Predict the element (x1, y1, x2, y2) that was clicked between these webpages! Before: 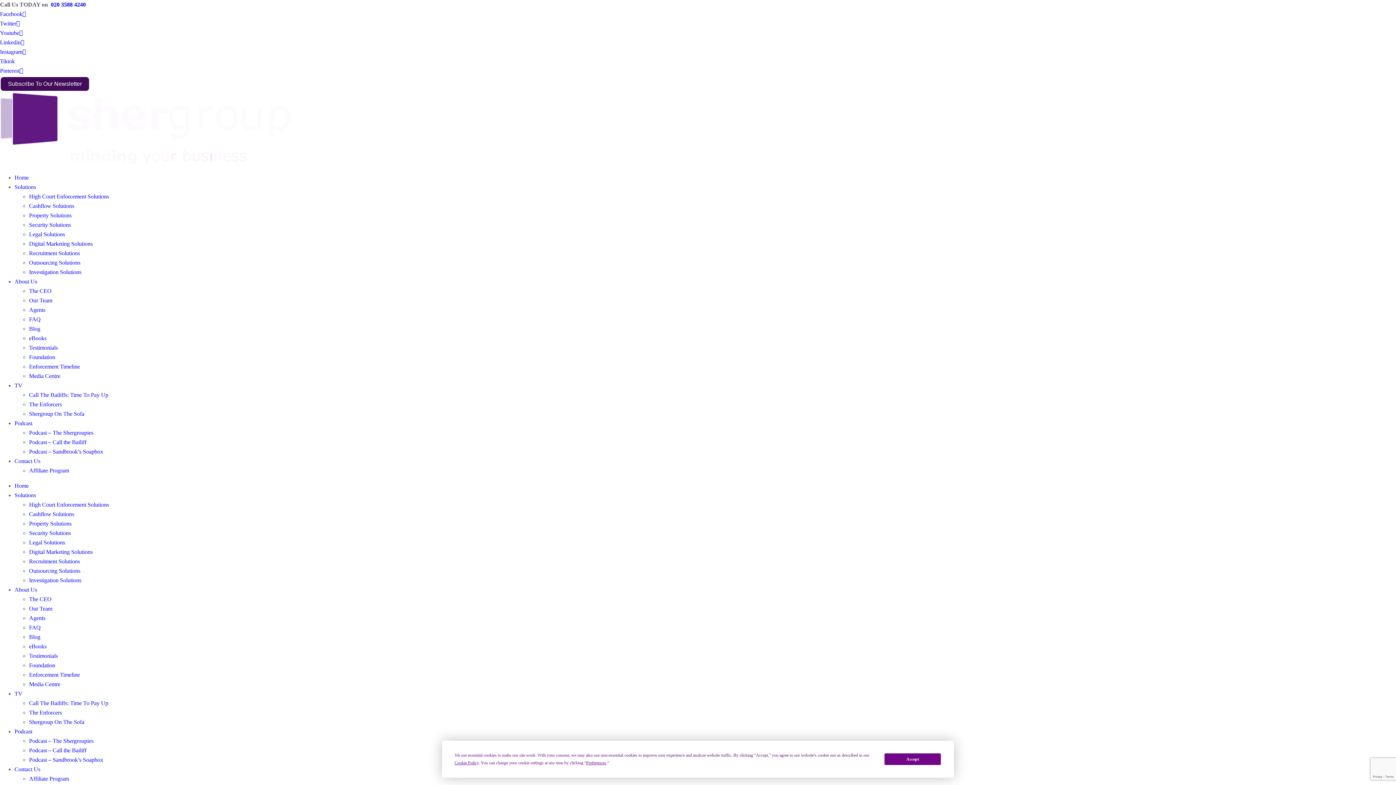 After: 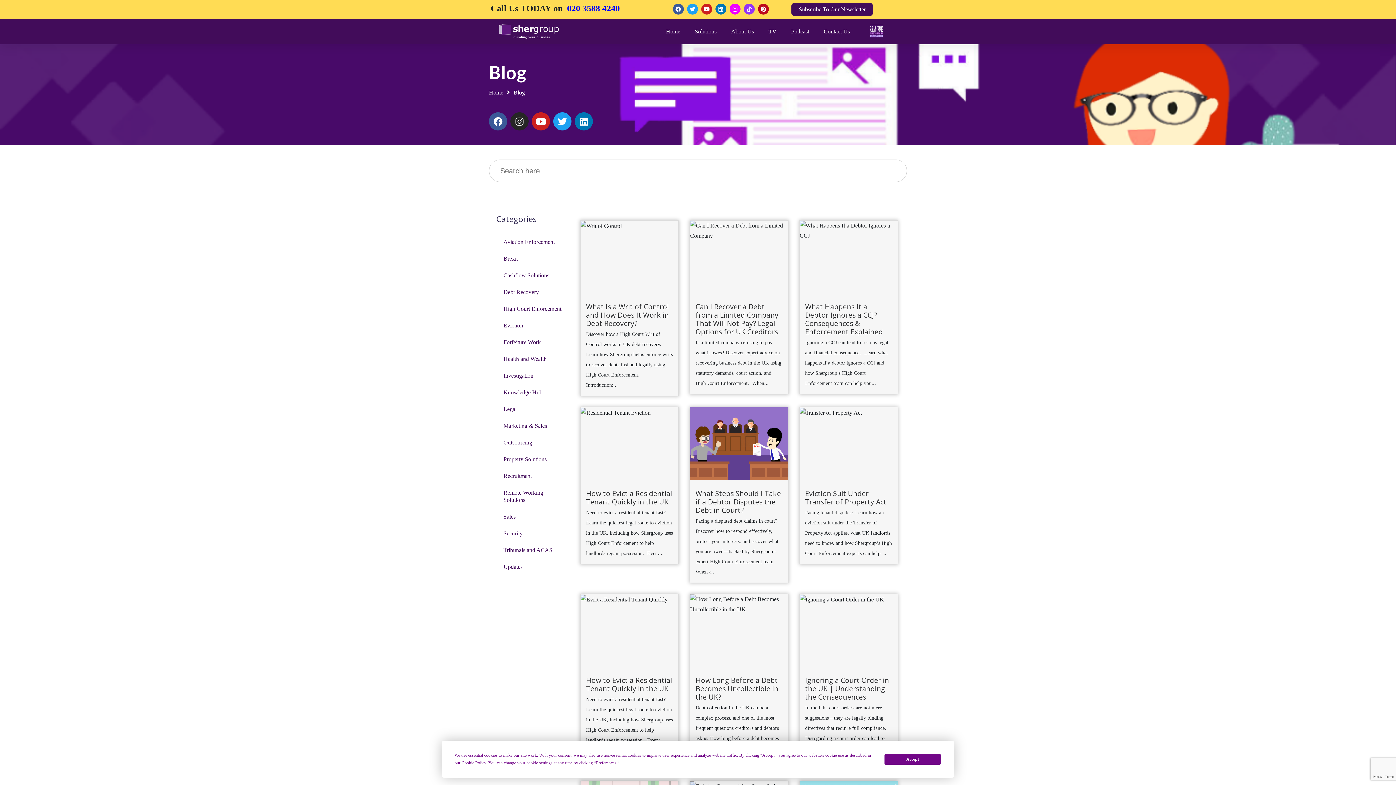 Action: label: Blog bbox: (29, 634, 40, 640)